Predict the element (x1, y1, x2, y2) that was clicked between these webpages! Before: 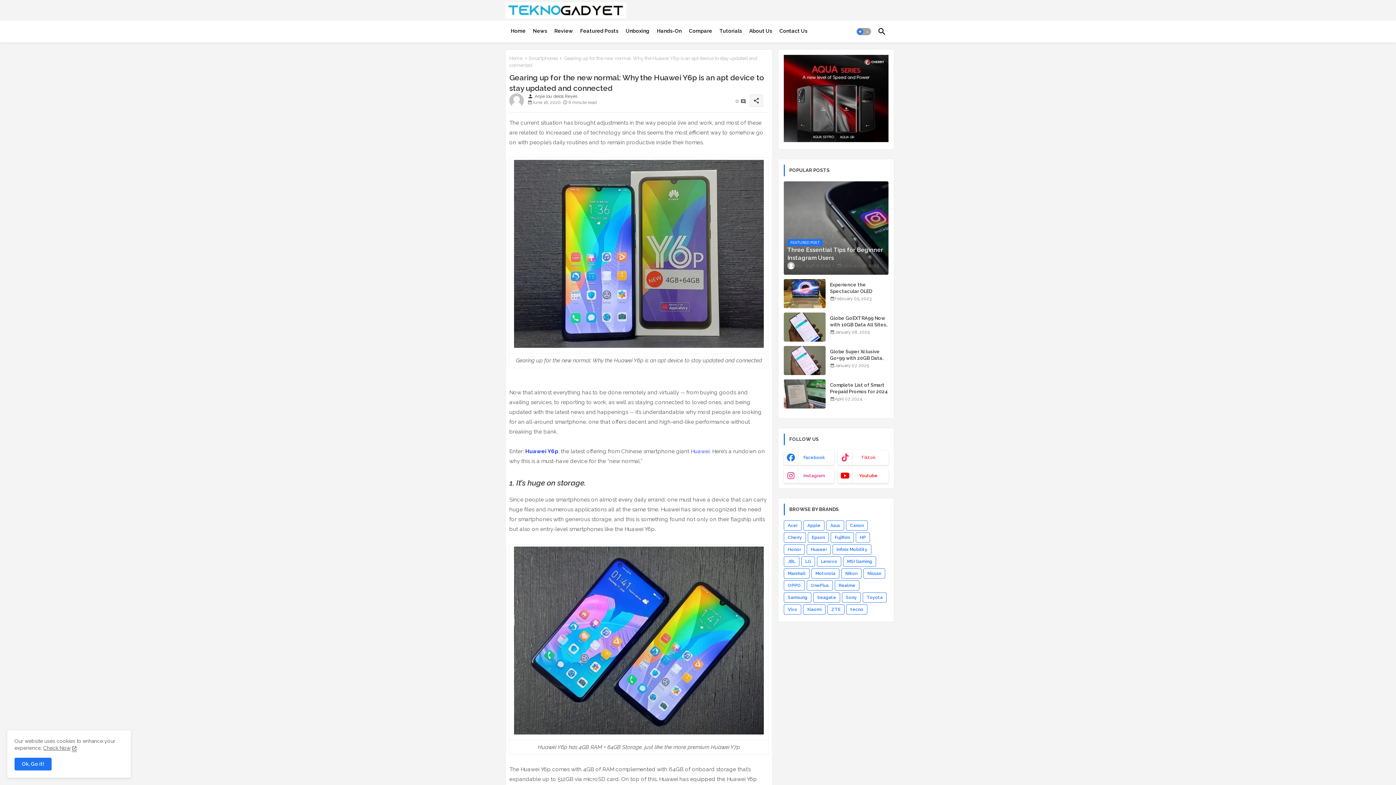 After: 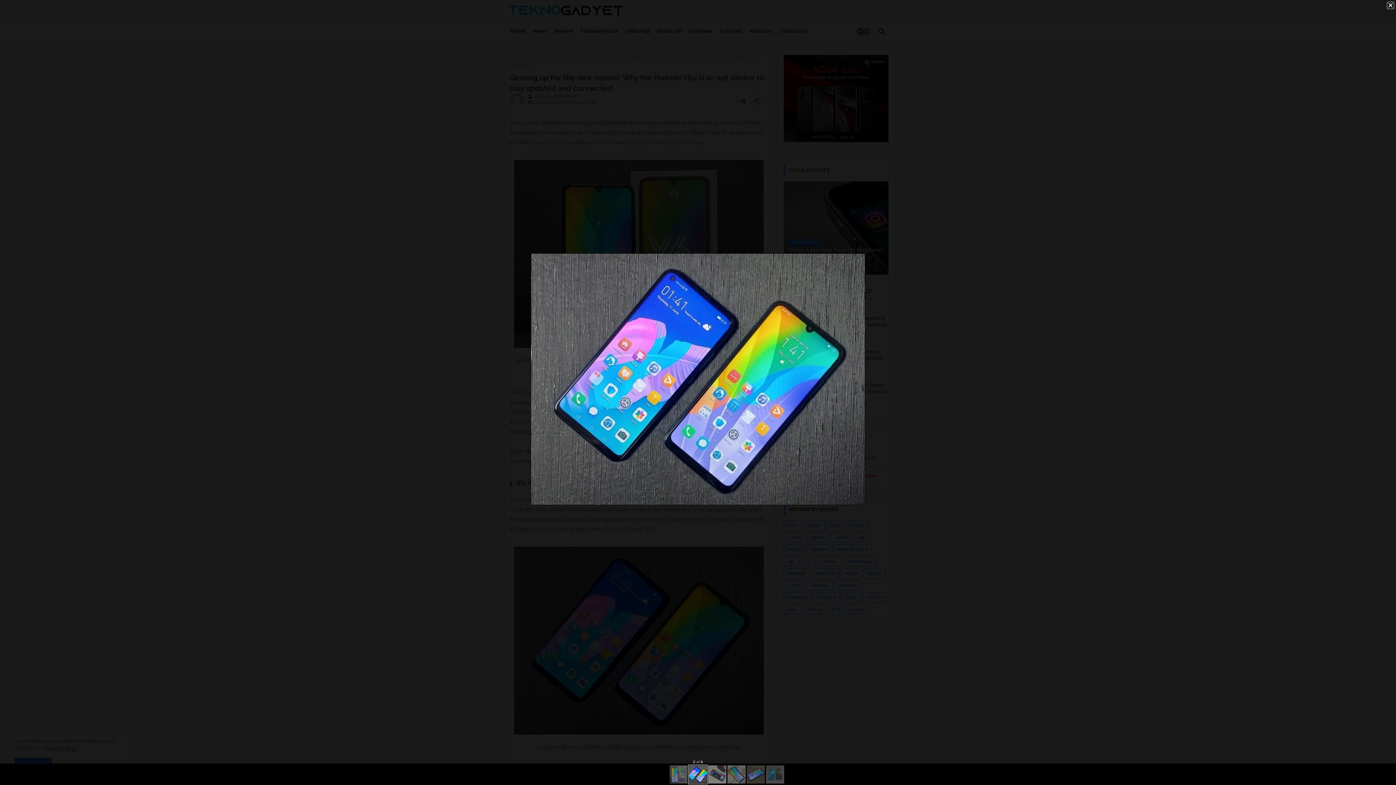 Action: bbox: (514, 729, 764, 736)